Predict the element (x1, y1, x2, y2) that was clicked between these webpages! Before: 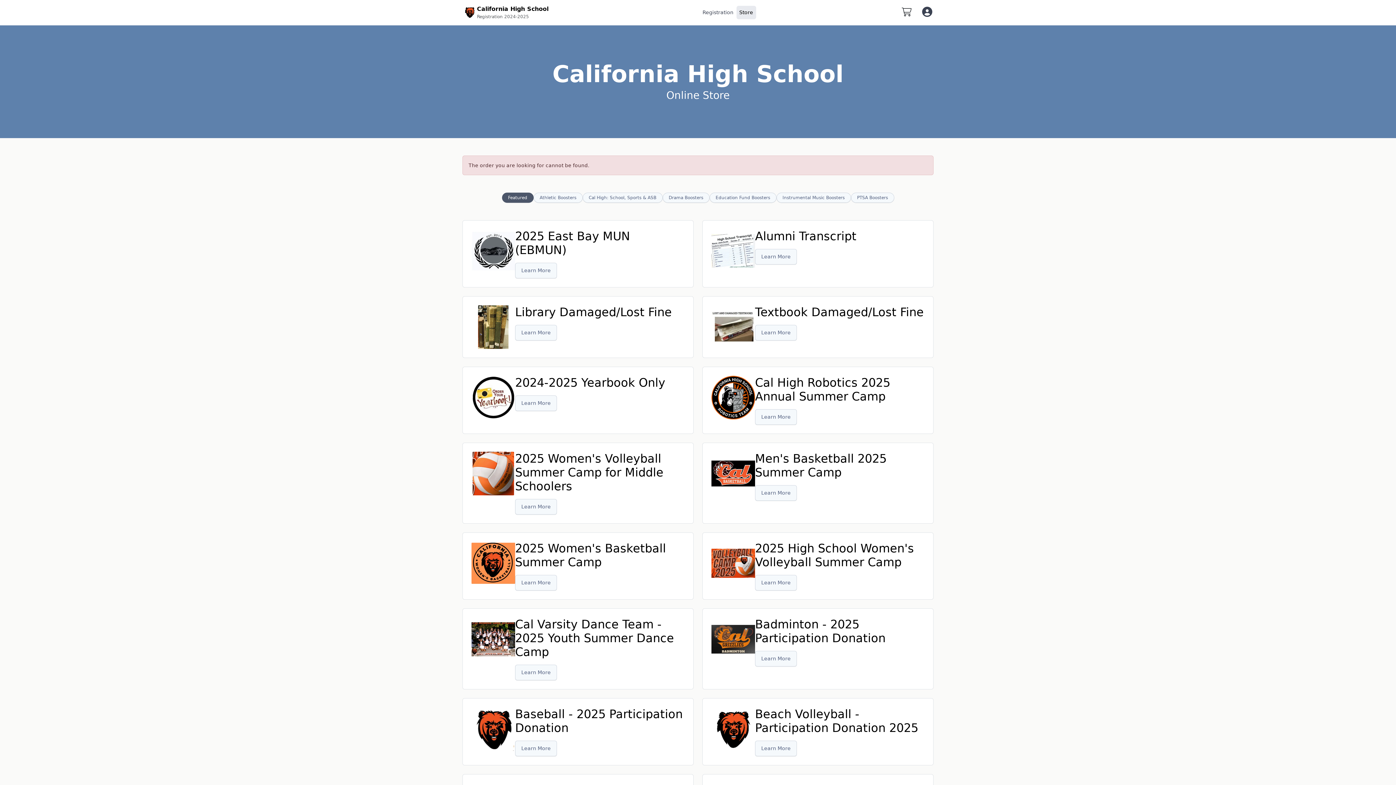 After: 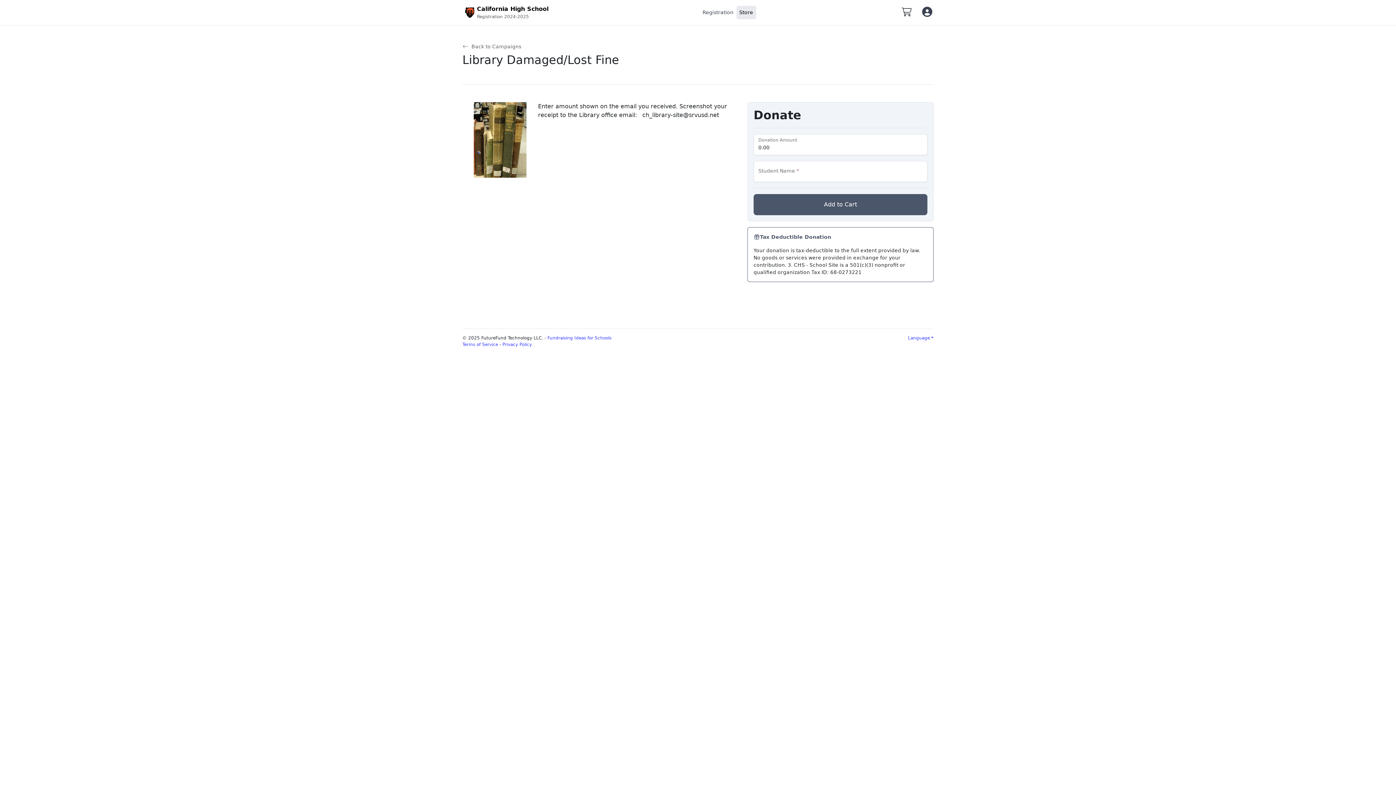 Action: bbox: (515, 325, 557, 340) label: Learn More